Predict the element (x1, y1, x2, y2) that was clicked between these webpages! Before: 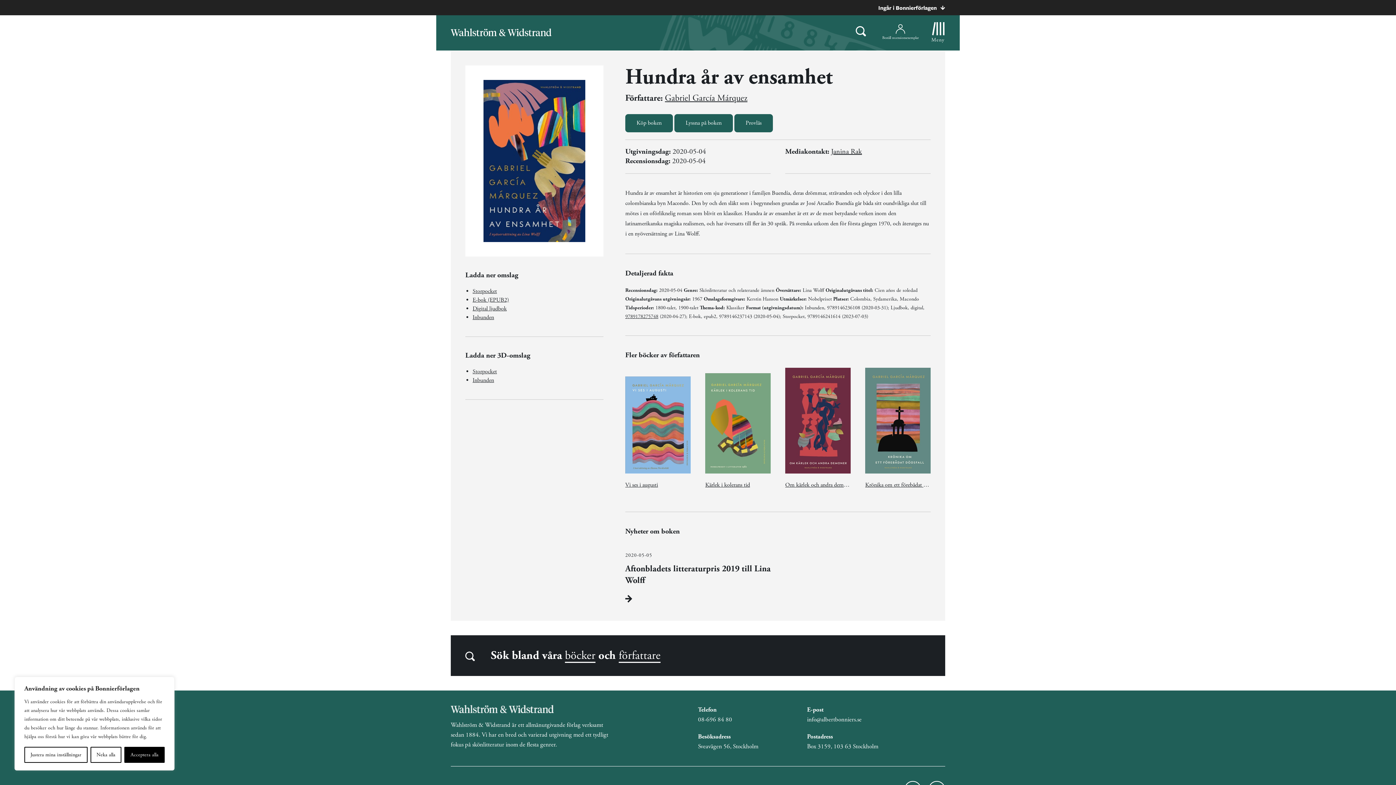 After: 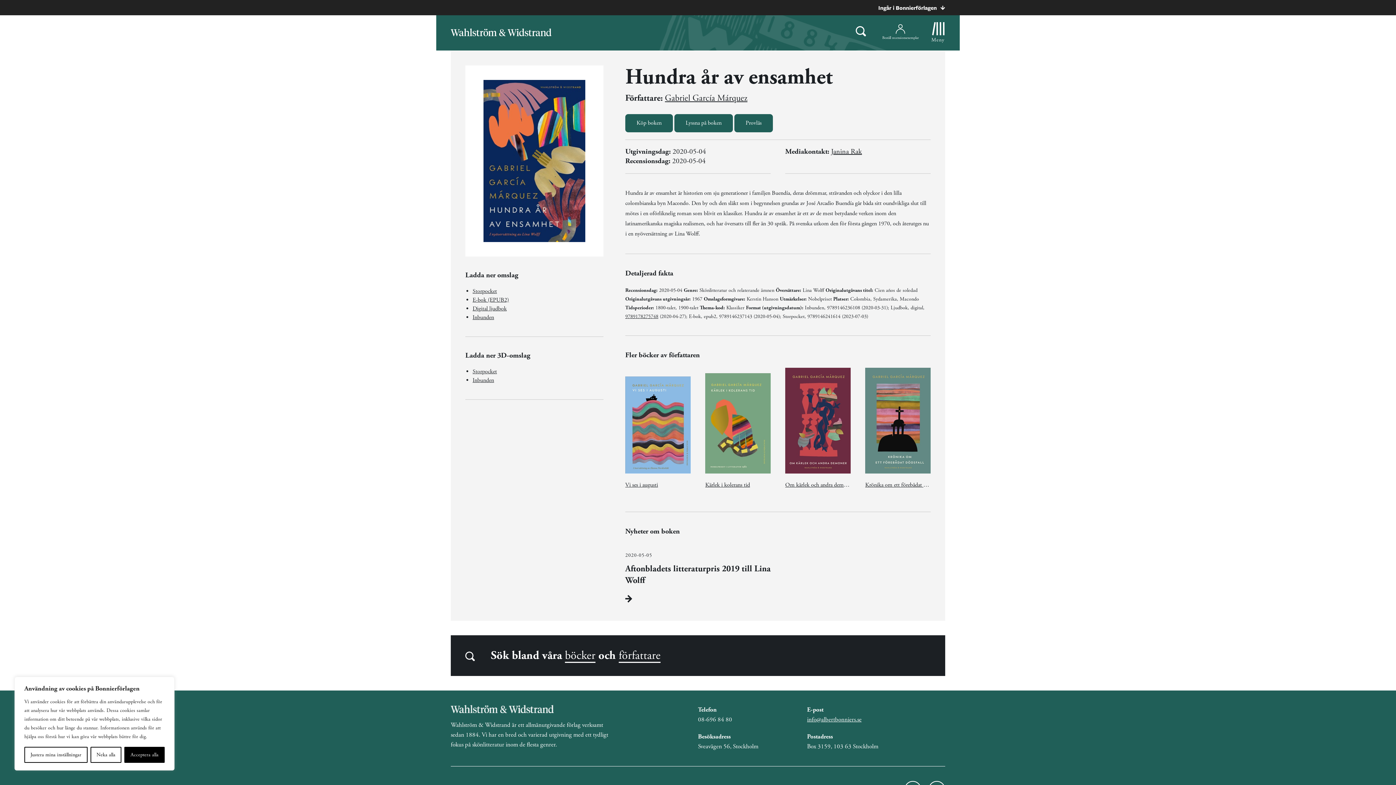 Action: label: info@albertbonniers.se bbox: (807, 716, 861, 724)